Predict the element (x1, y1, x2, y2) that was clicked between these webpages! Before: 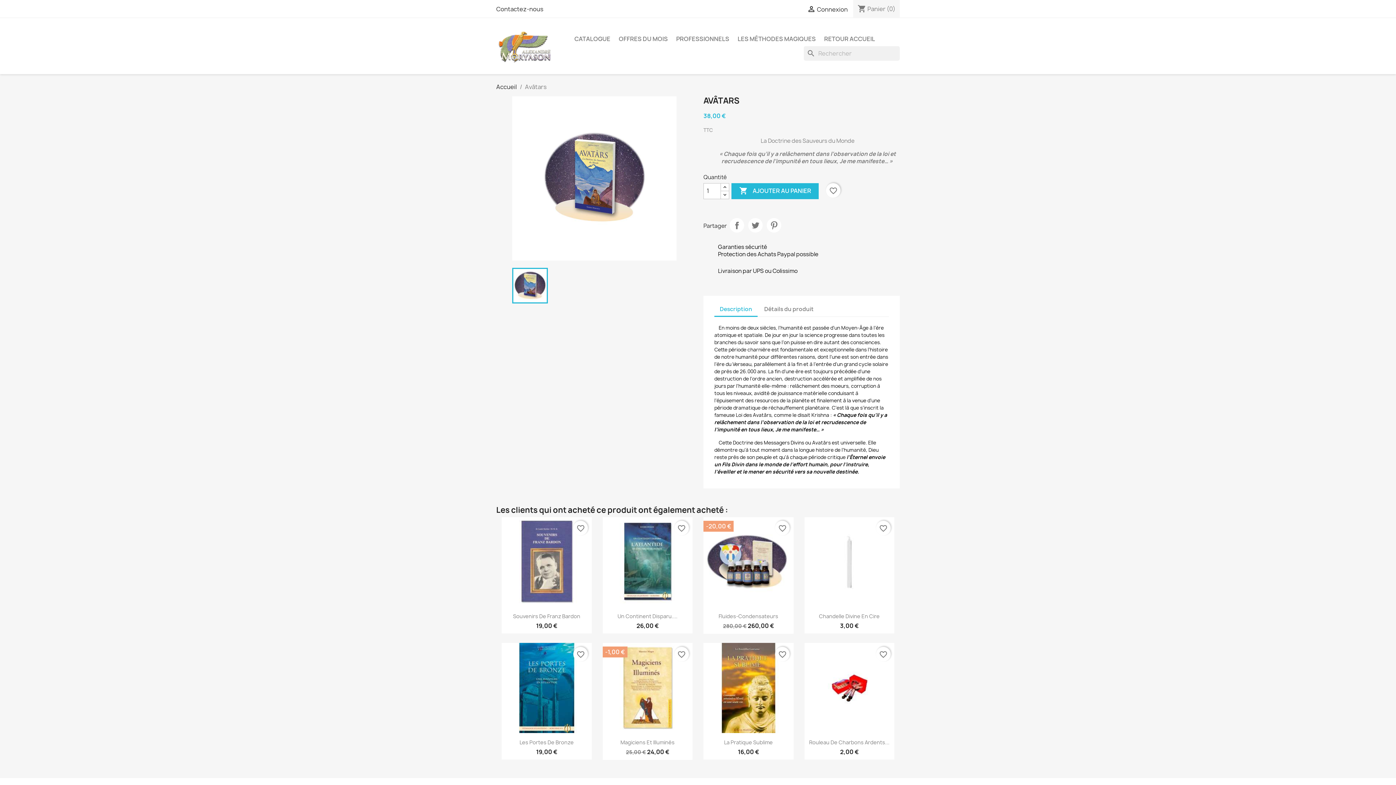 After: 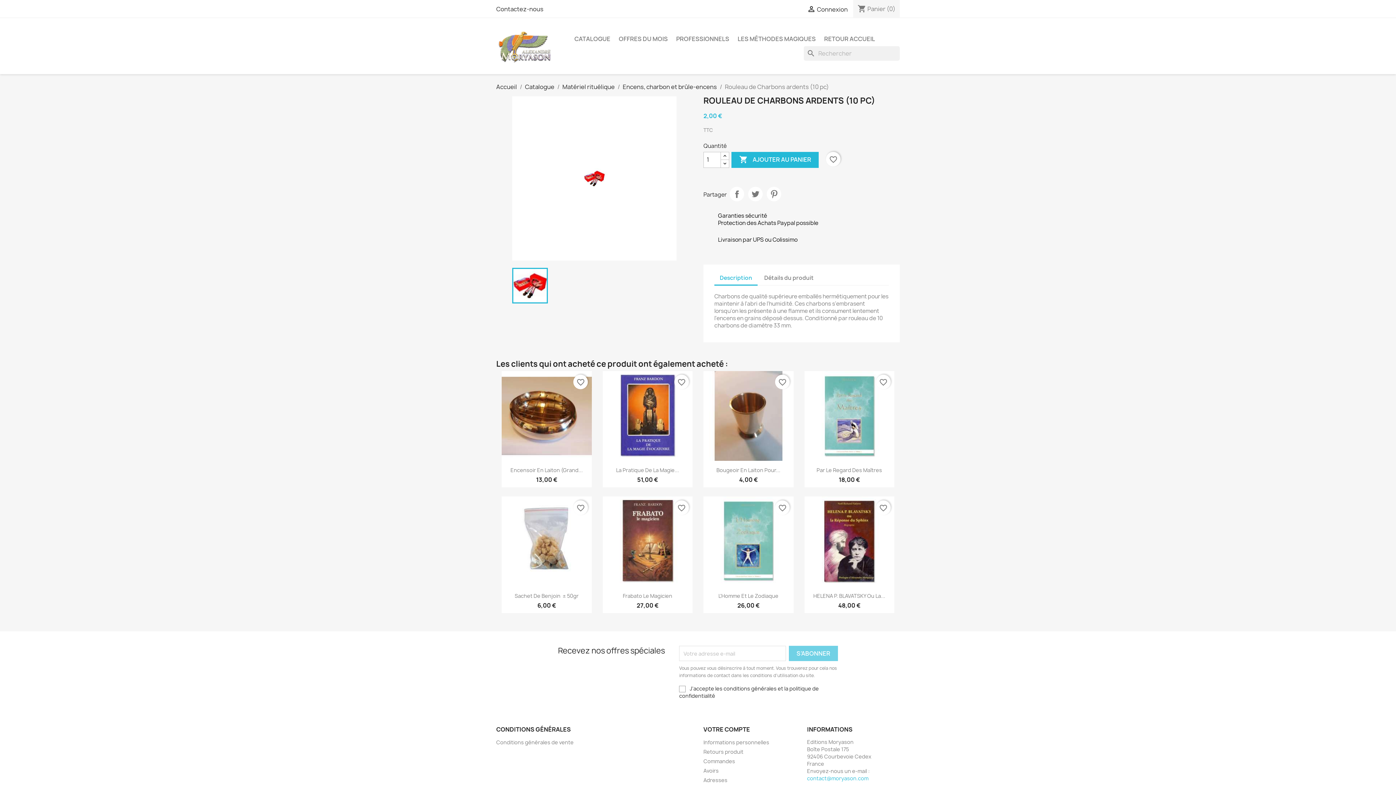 Action: label: Rouleau De Charbons Ardents... bbox: (809, 739, 889, 746)